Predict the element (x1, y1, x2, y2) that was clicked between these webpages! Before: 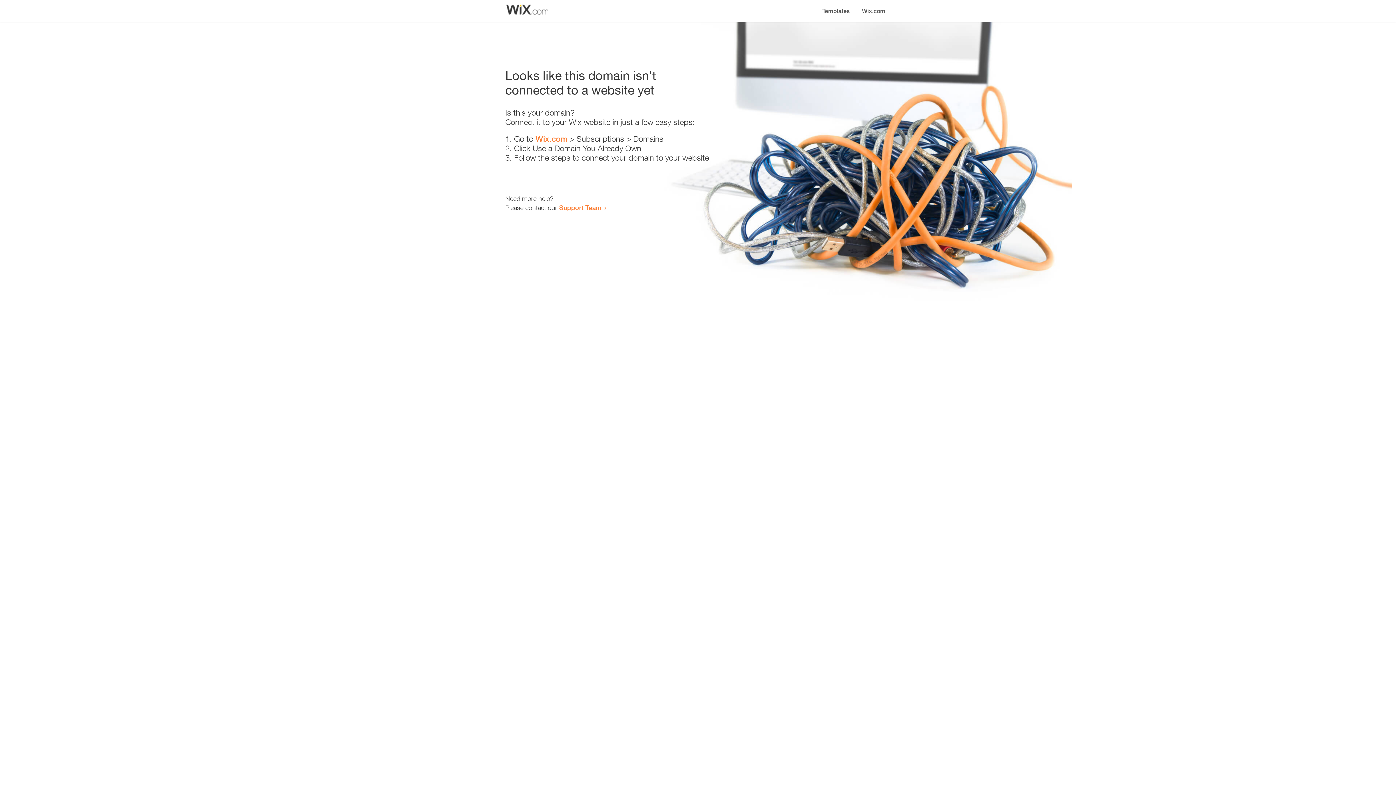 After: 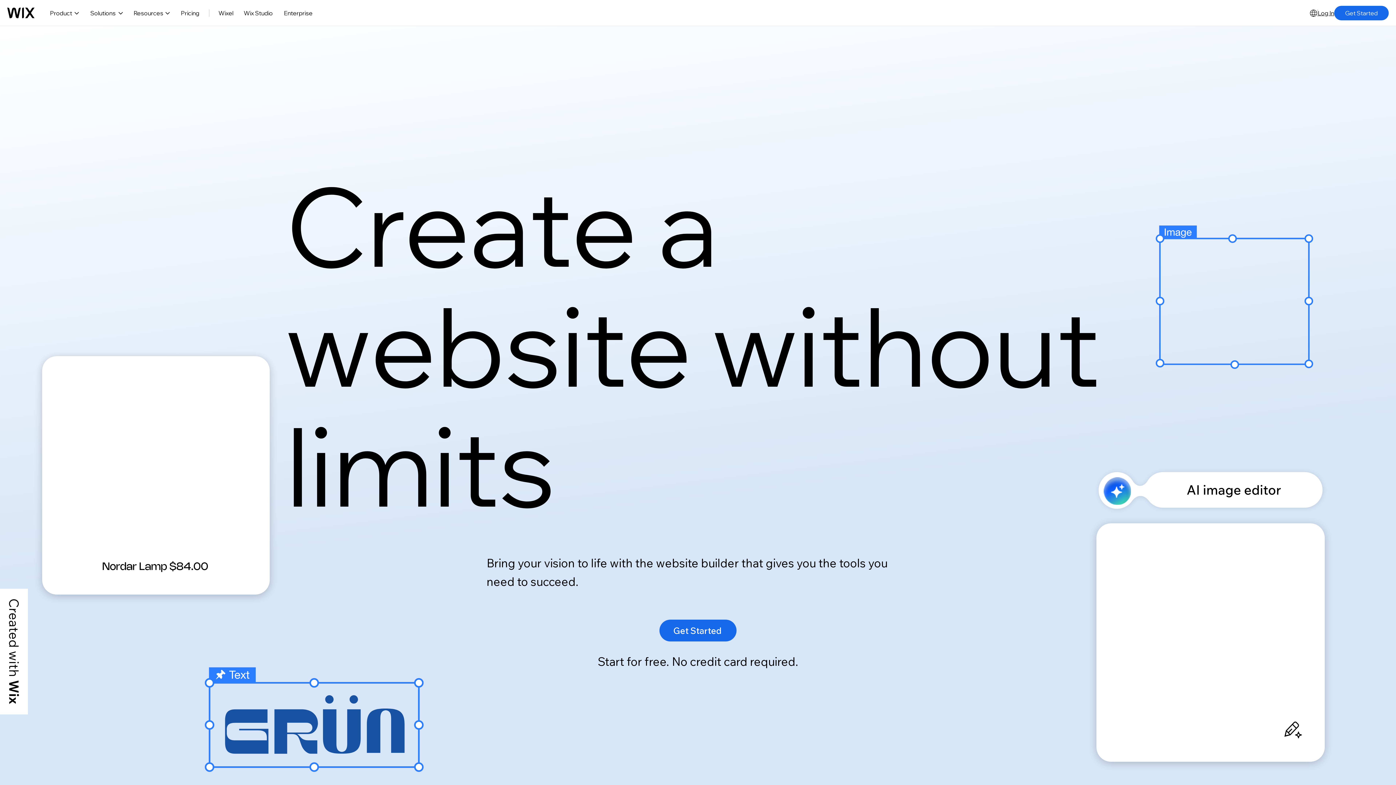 Action: bbox: (535, 134, 567, 143) label: Wix.com